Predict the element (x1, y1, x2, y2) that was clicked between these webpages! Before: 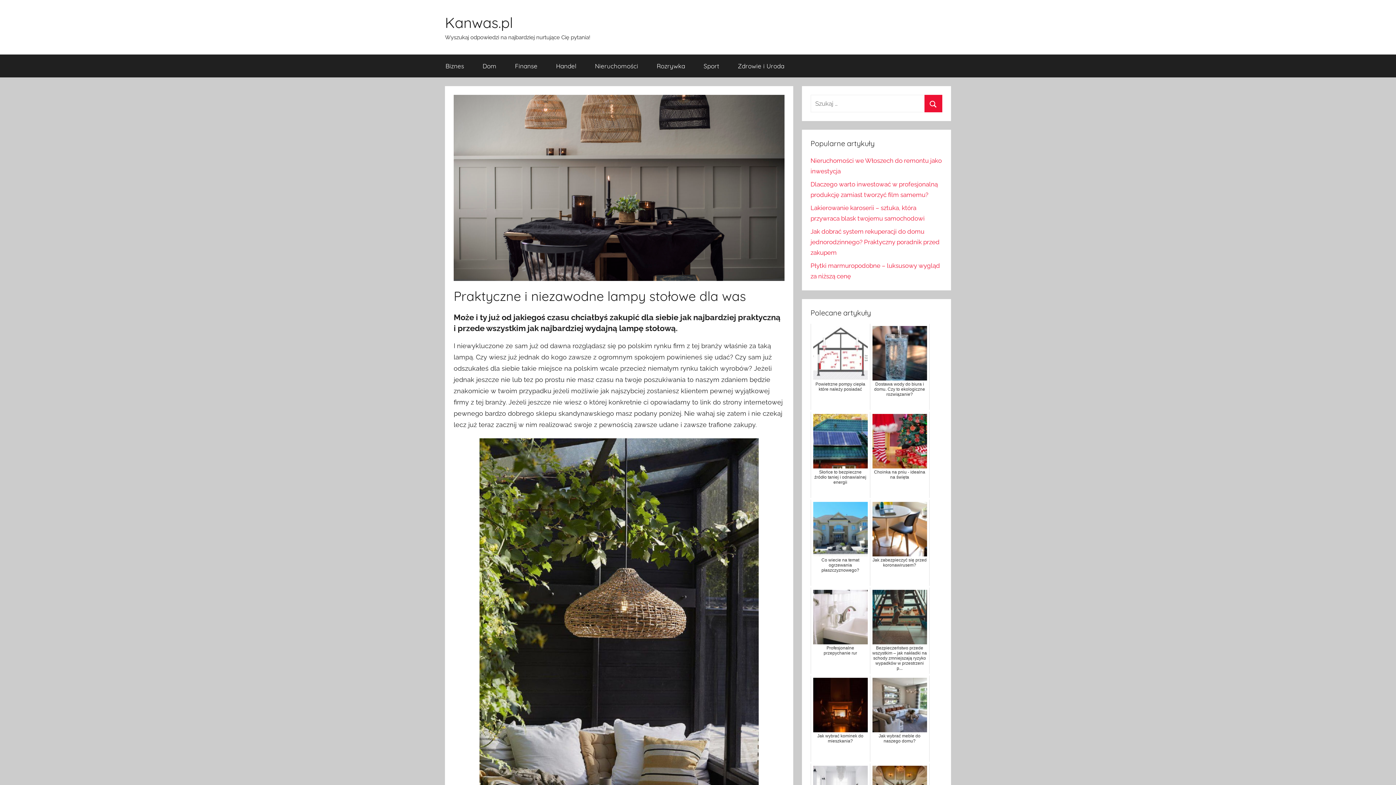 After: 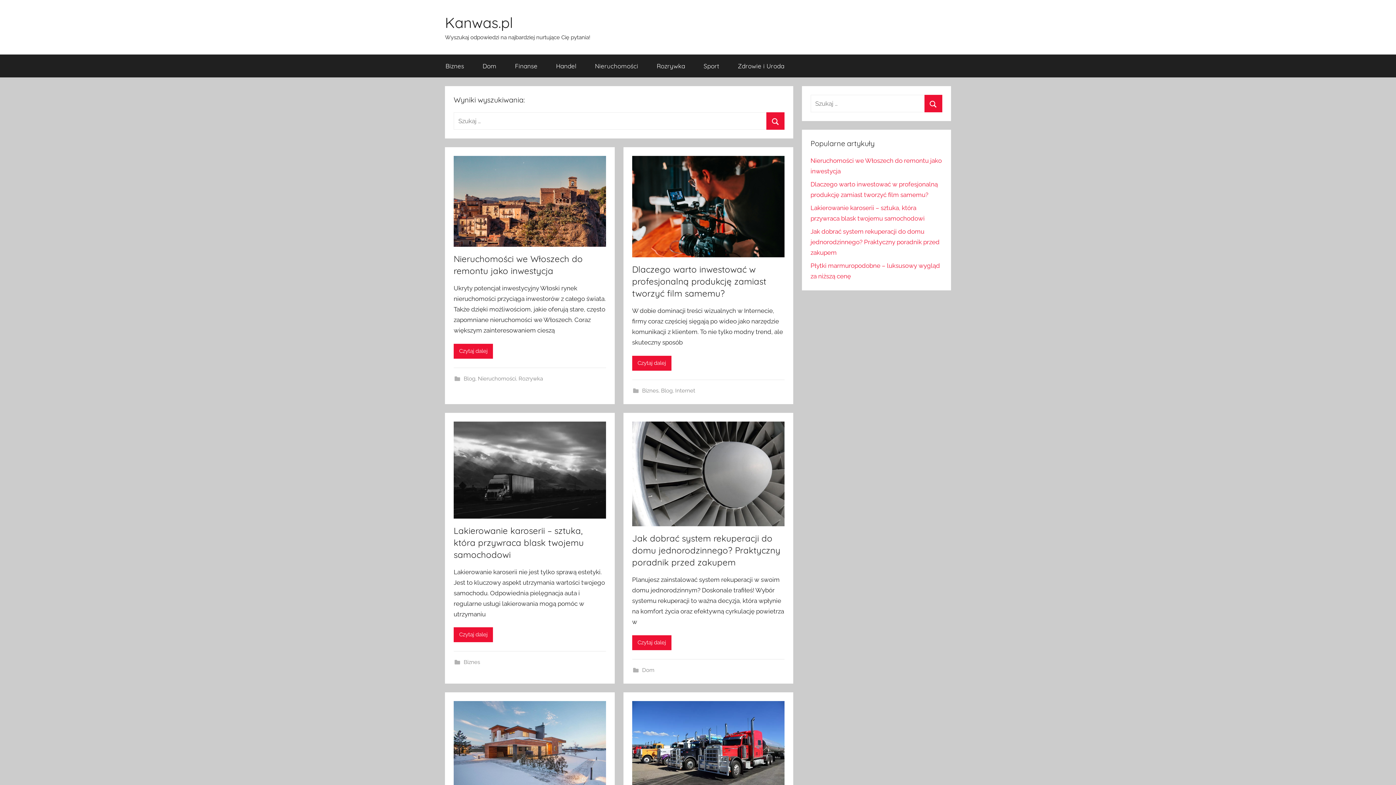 Action: label: Szukaj bbox: (924, 94, 942, 112)